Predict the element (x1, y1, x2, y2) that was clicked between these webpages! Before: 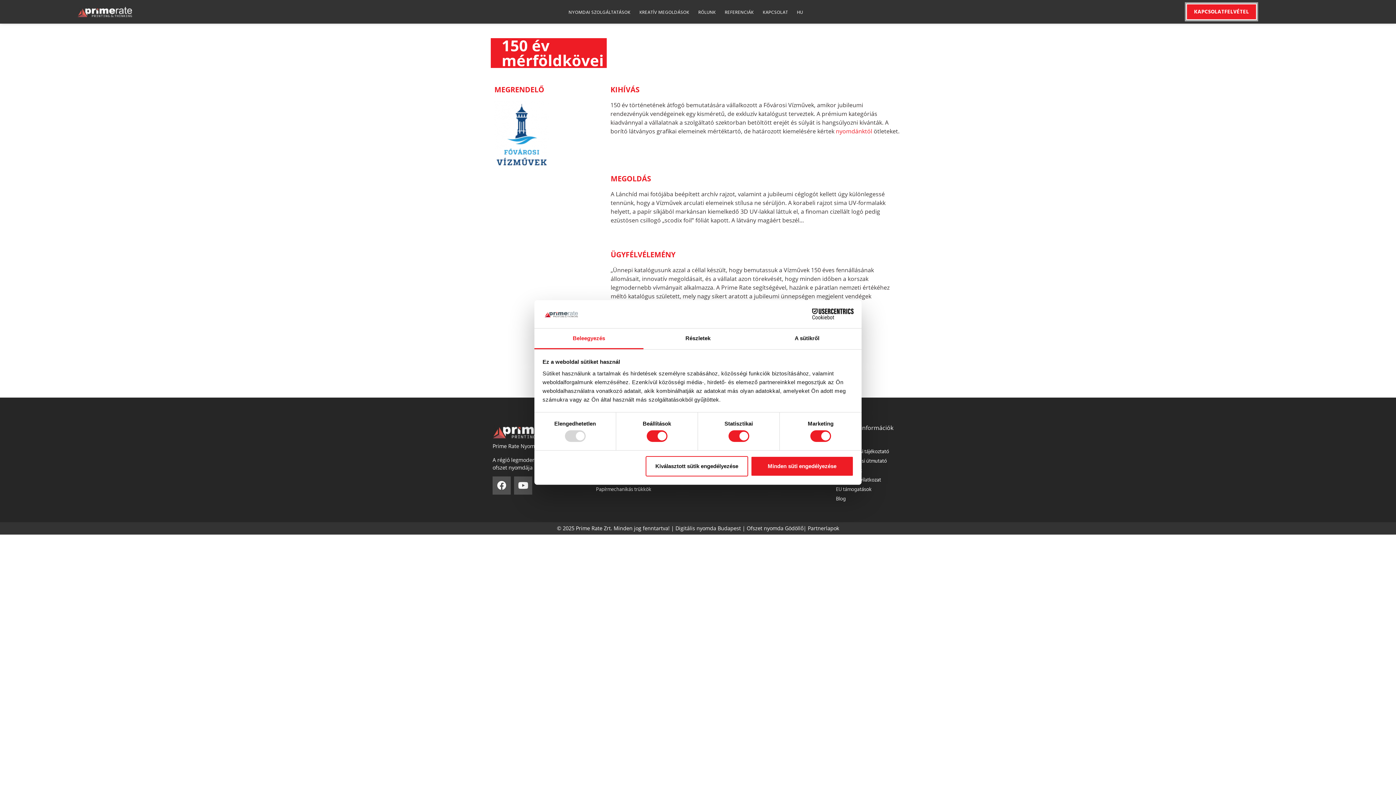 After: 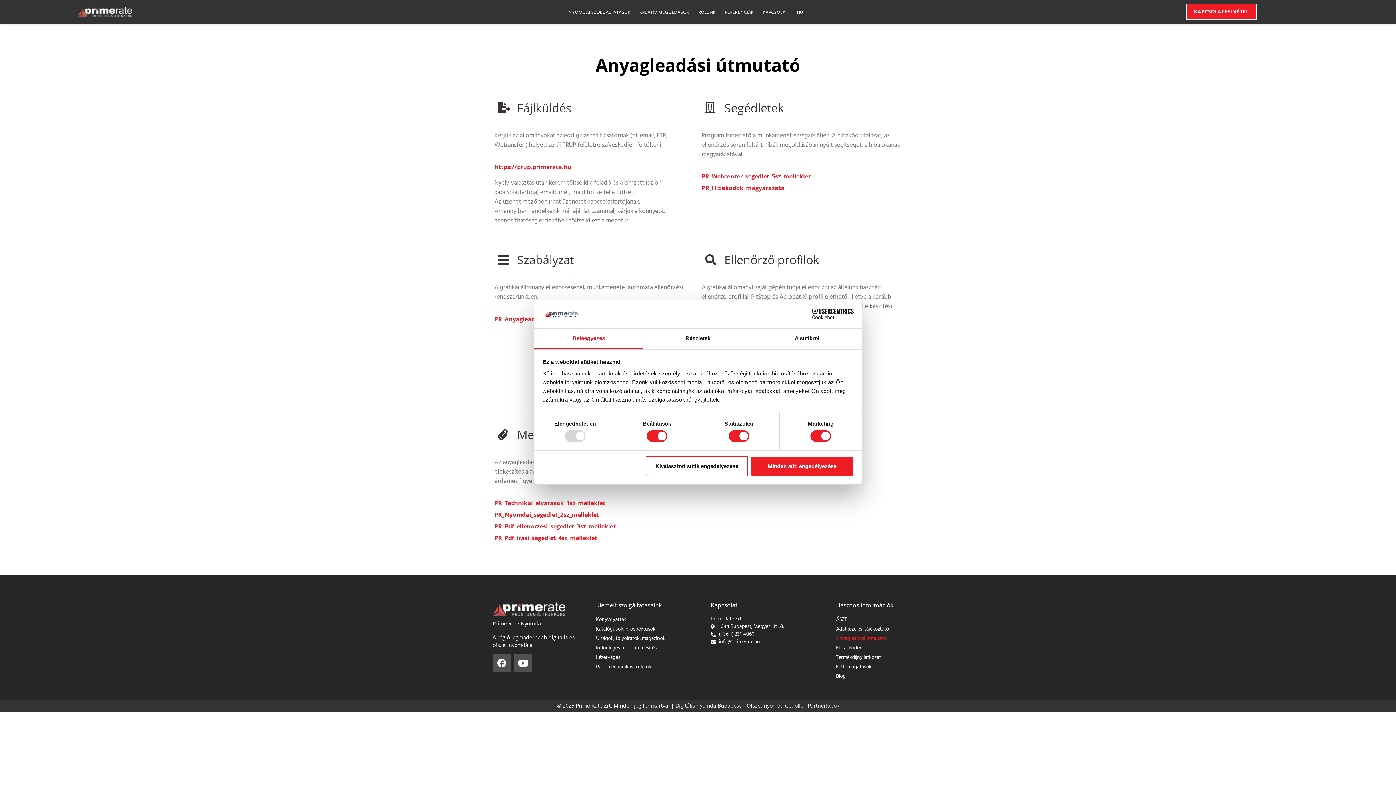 Action: bbox: (836, 456, 907, 466) label: Anyagleadási útmutató